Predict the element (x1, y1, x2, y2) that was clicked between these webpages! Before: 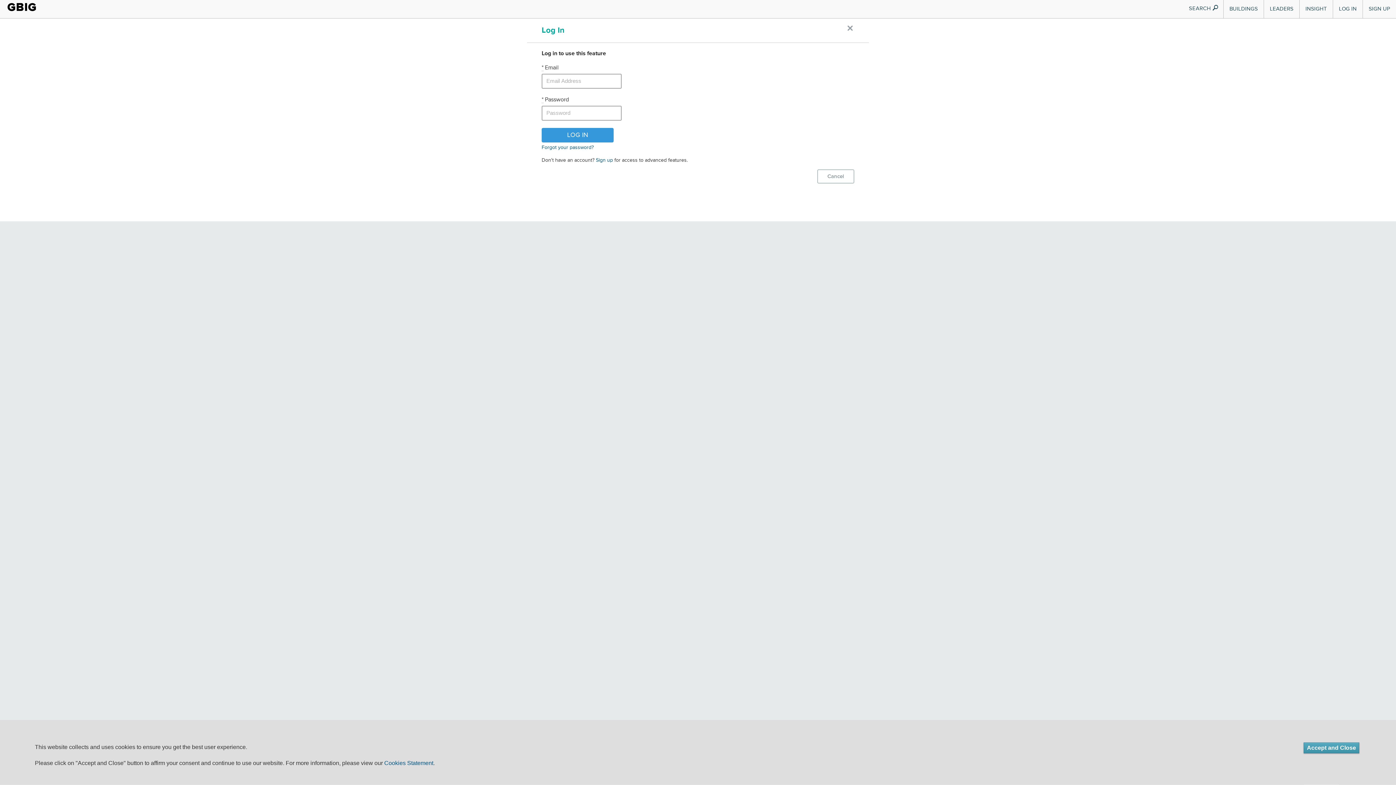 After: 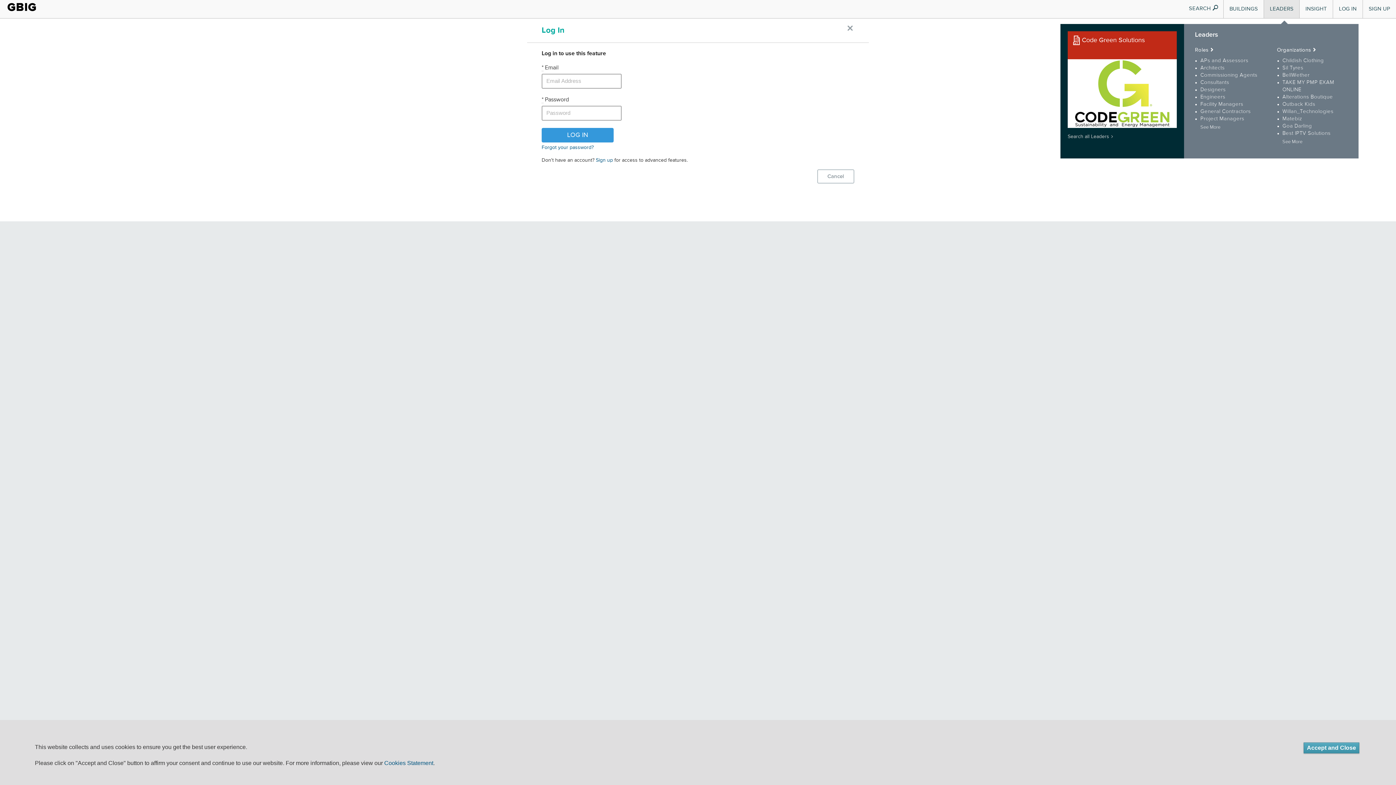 Action: bbox: (1264, 0, 1299, 18) label: LEADERS